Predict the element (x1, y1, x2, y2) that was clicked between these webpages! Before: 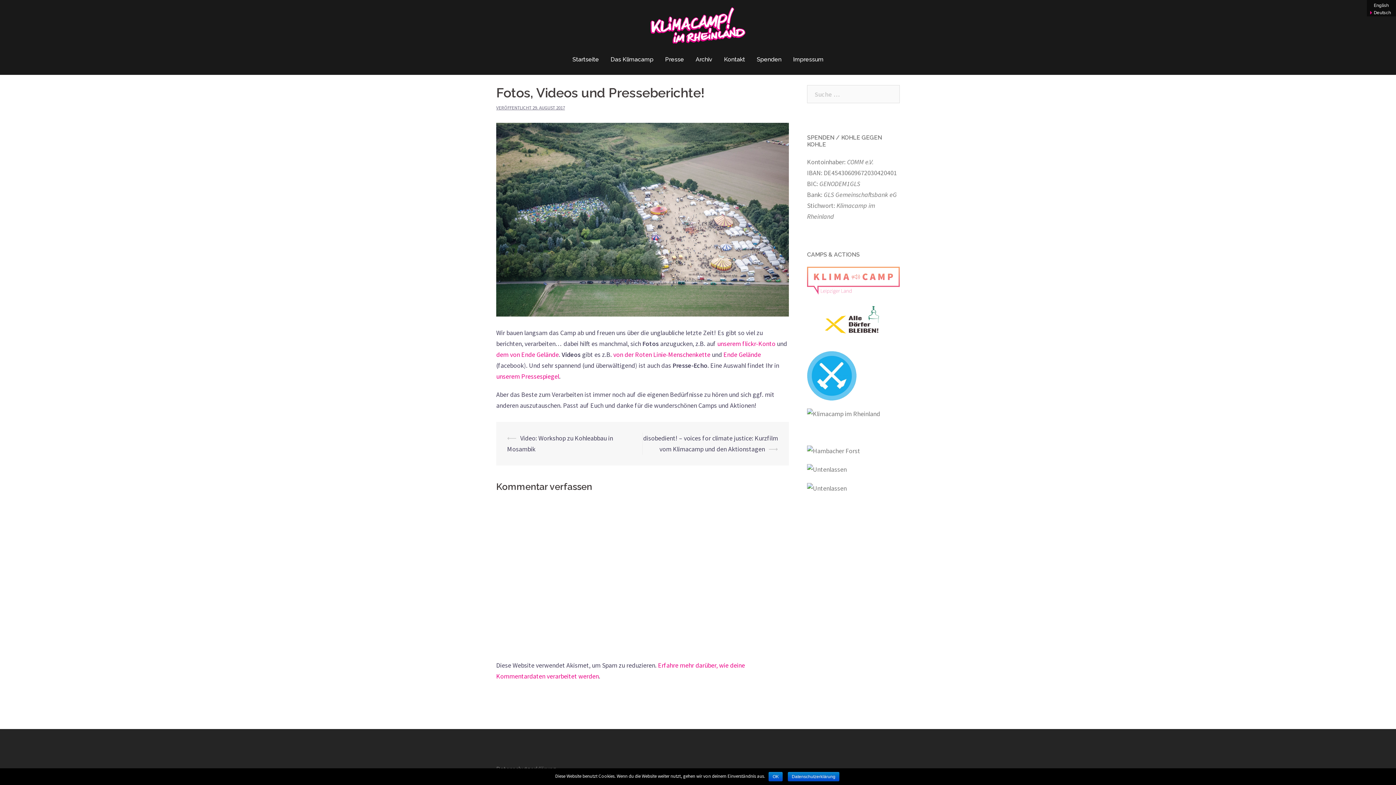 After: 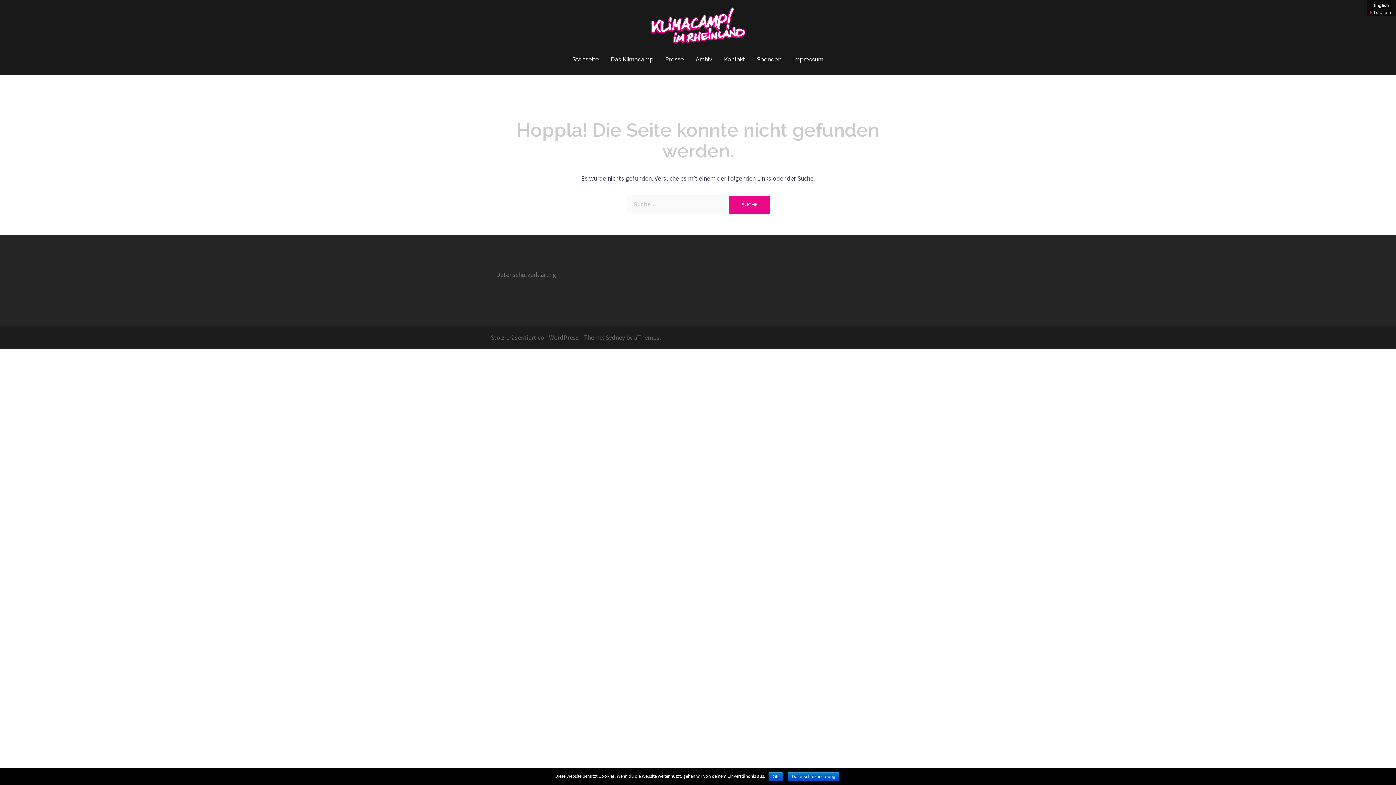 Action: label: Presse bbox: (665, 54, 684, 64)